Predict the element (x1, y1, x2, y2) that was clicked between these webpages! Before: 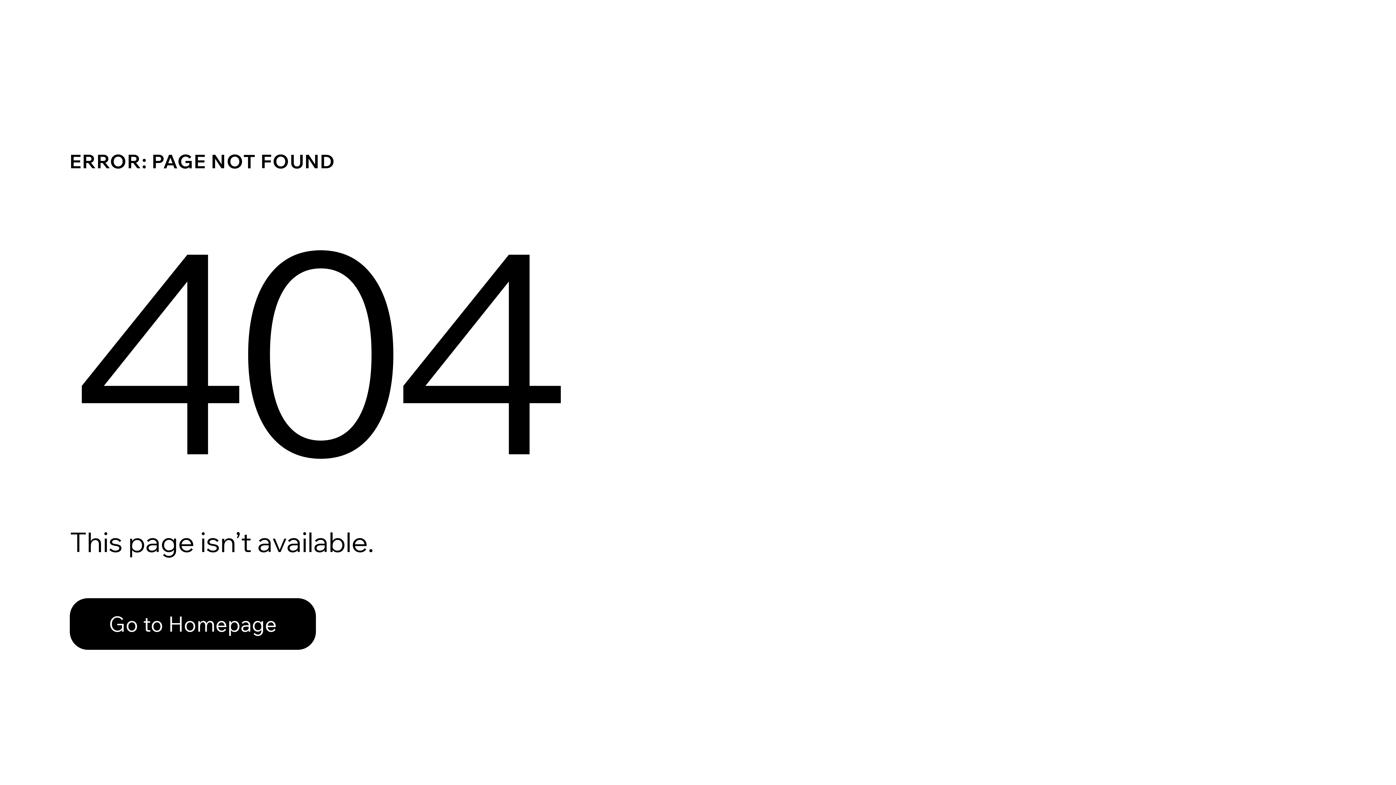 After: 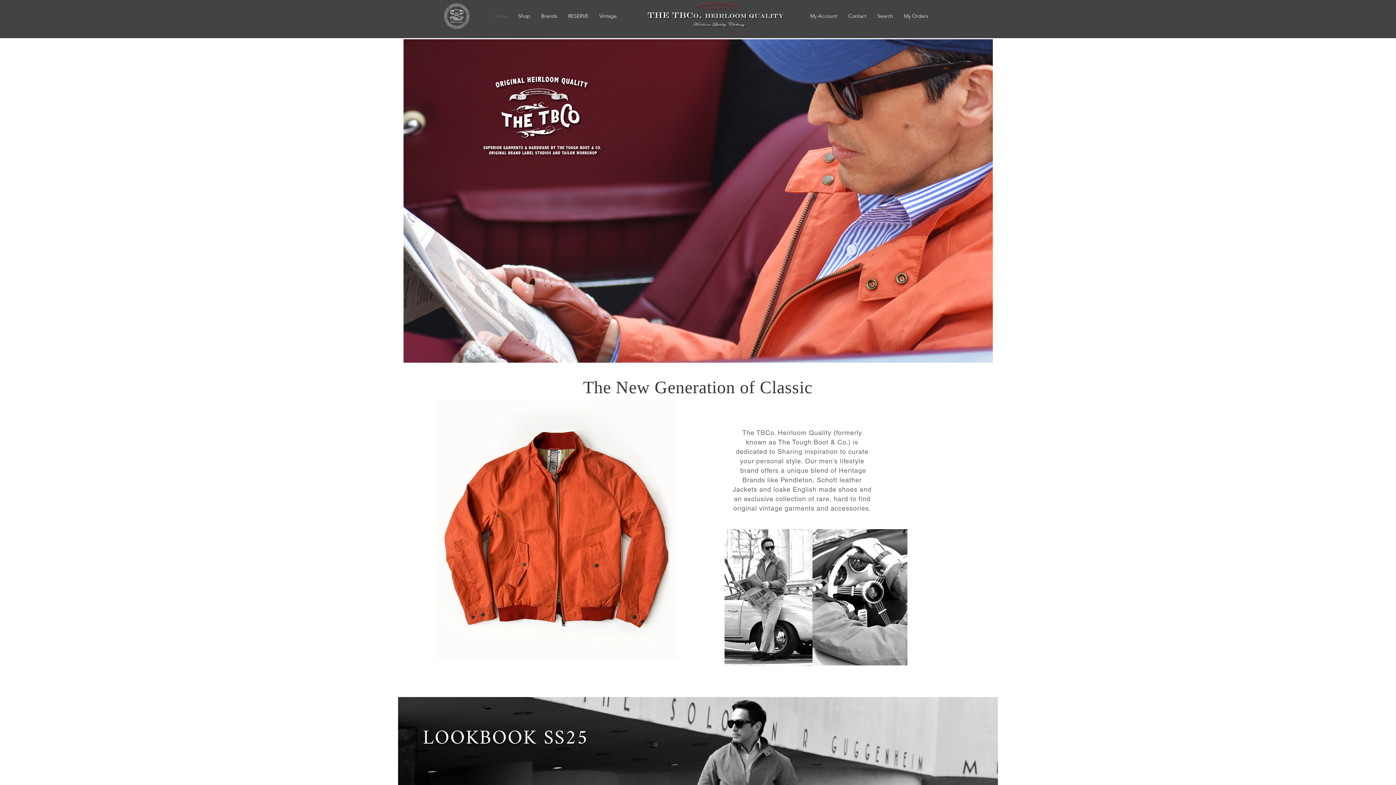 Action: bbox: (69, 598, 316, 650) label: Go to Homepage